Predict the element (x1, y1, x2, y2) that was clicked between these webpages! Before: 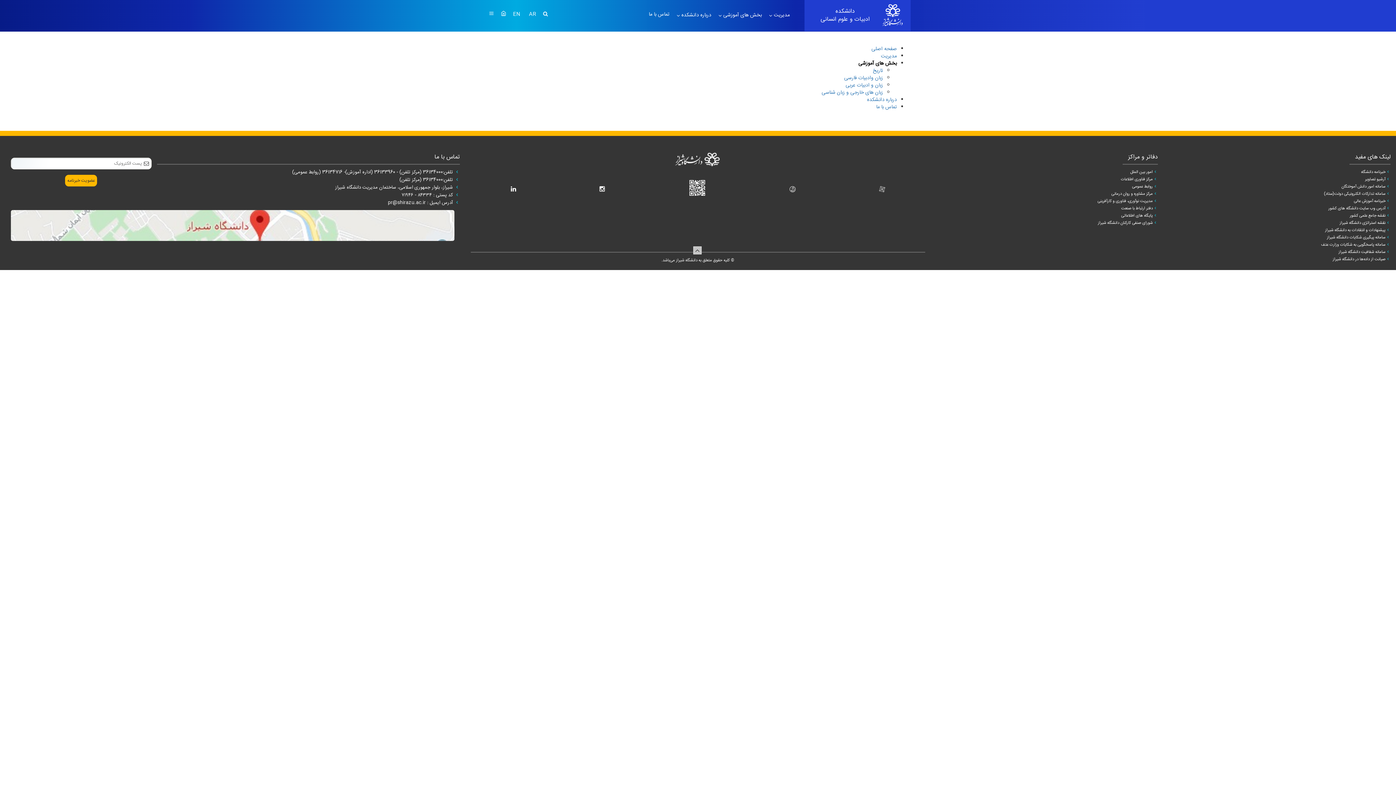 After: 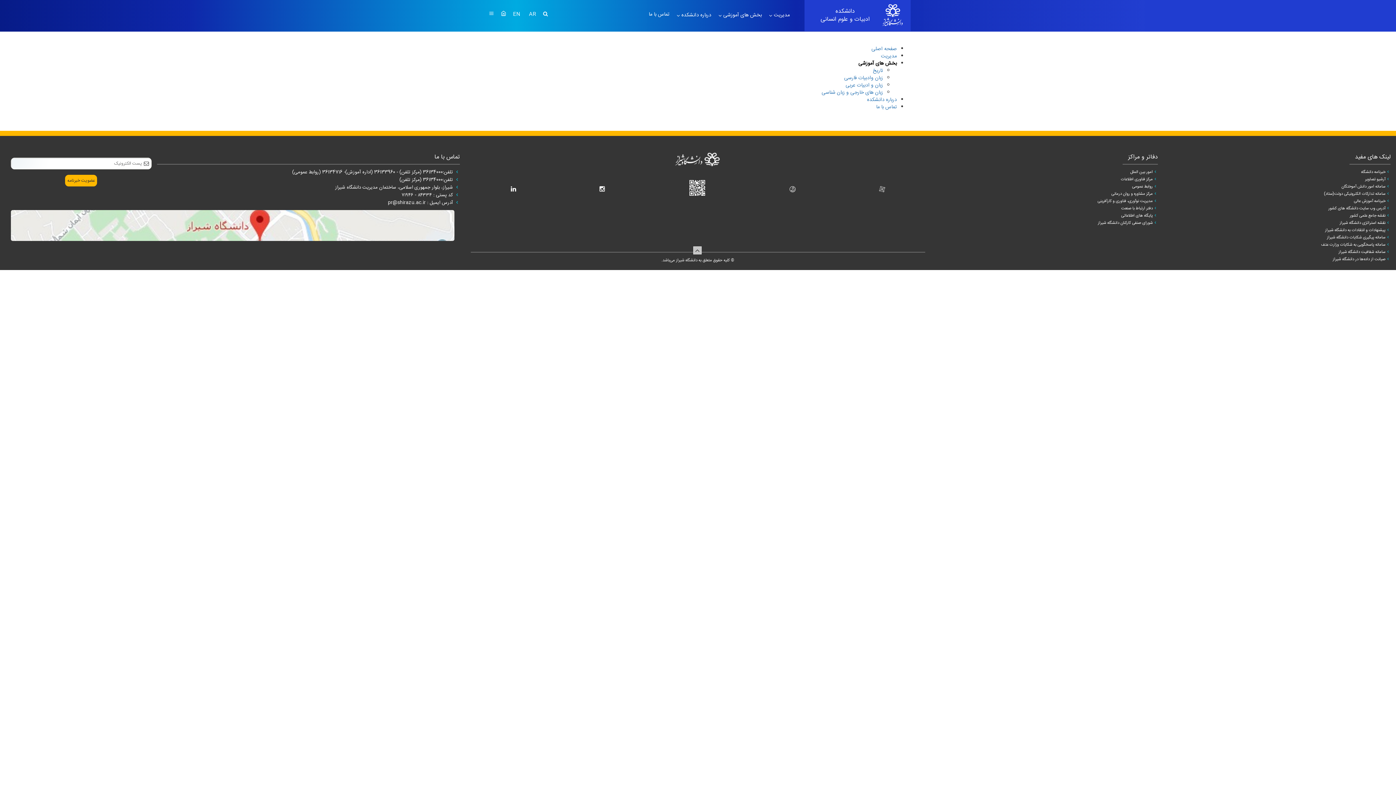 Action: label: سپهر افزار ایرانیان bbox: (682, 265, 695, 268)